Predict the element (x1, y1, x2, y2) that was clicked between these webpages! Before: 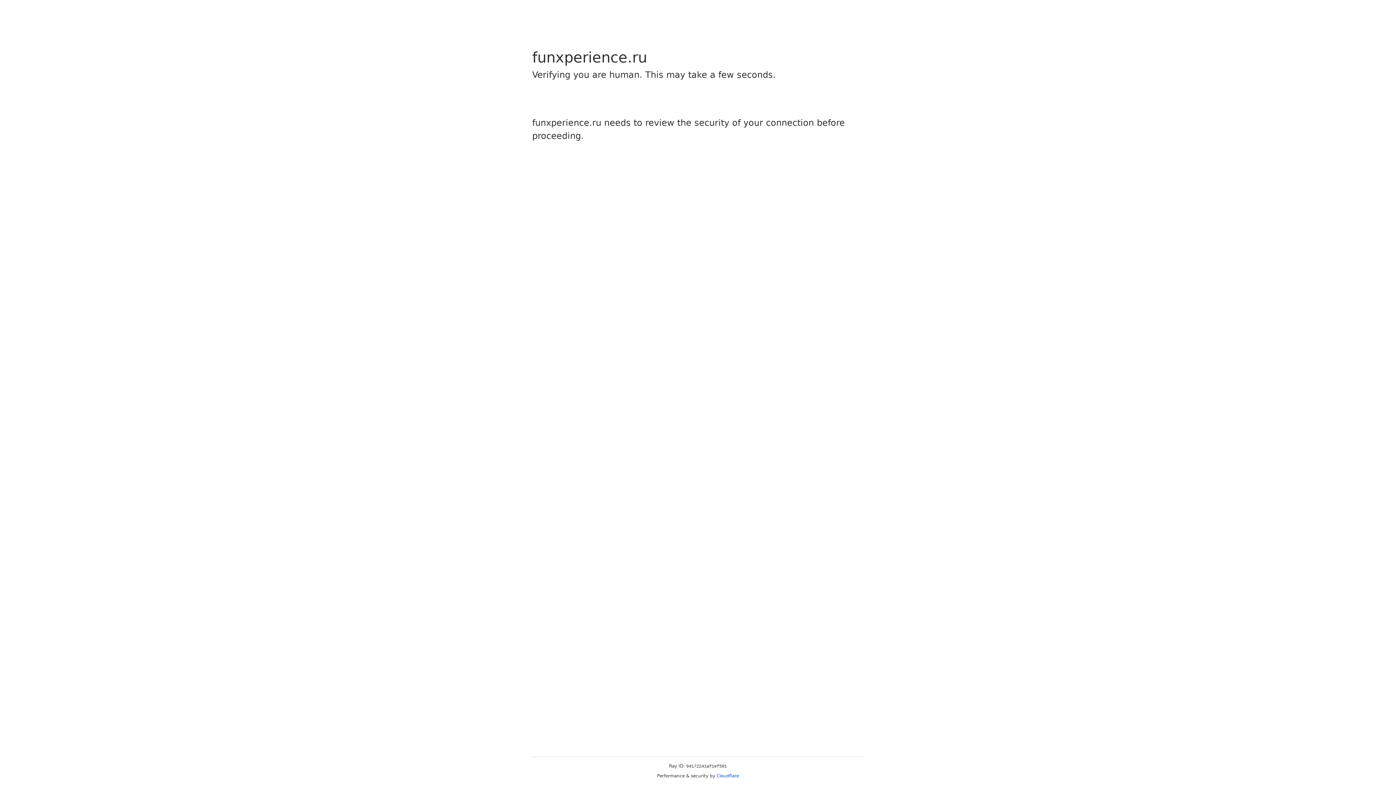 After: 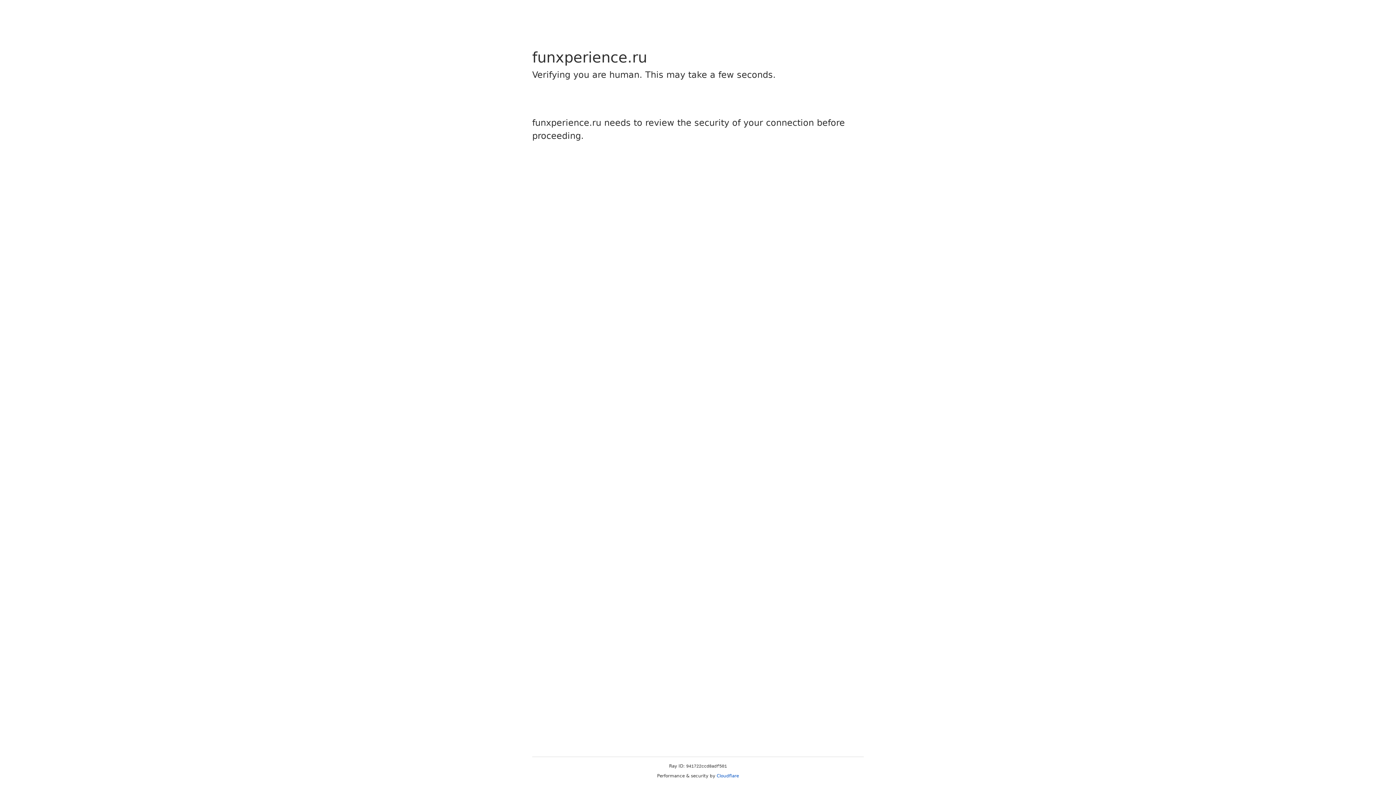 Action: bbox: (716, 773, 739, 778) label: Cloudflare